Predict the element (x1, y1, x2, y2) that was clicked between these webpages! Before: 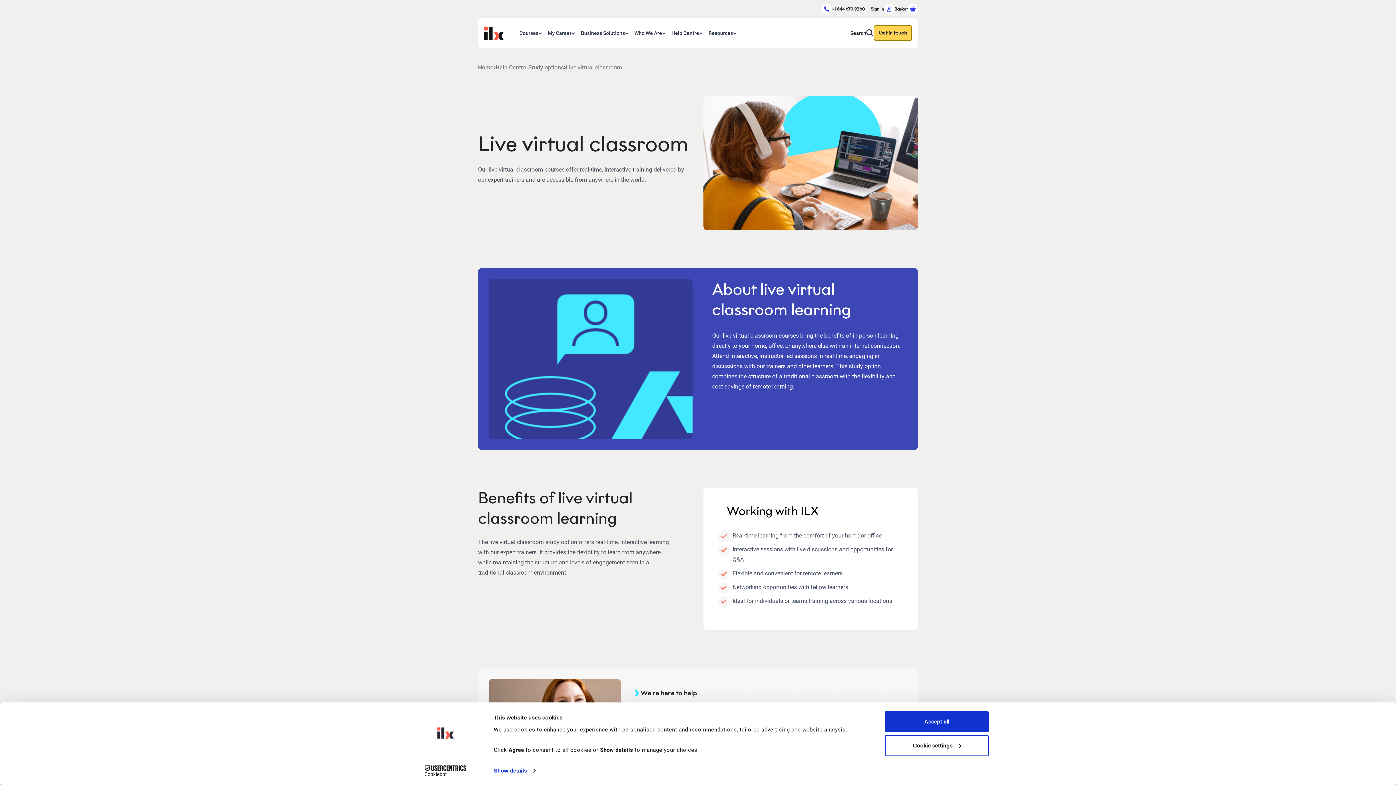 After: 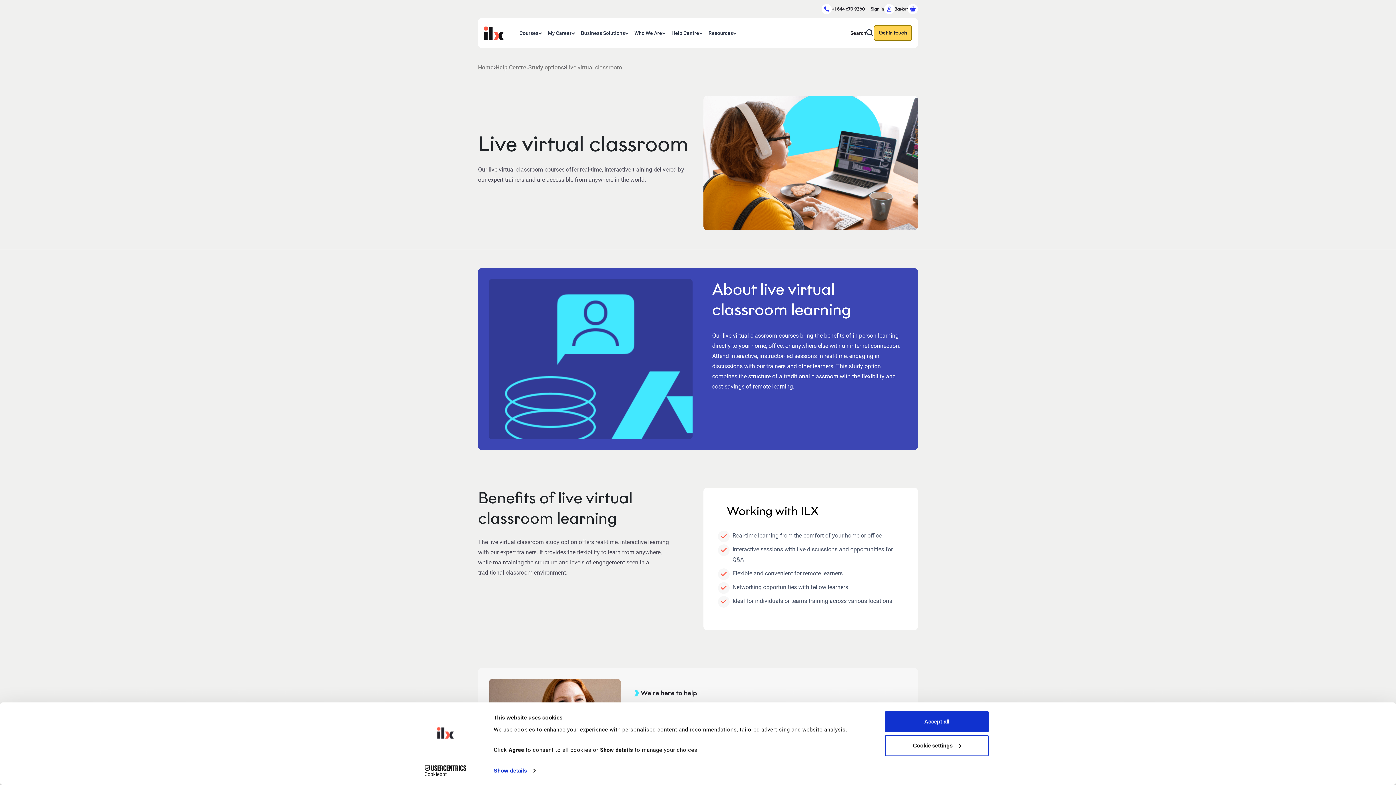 Action: bbox: (821, 4, 865, 14) label: +1 844 670 9260